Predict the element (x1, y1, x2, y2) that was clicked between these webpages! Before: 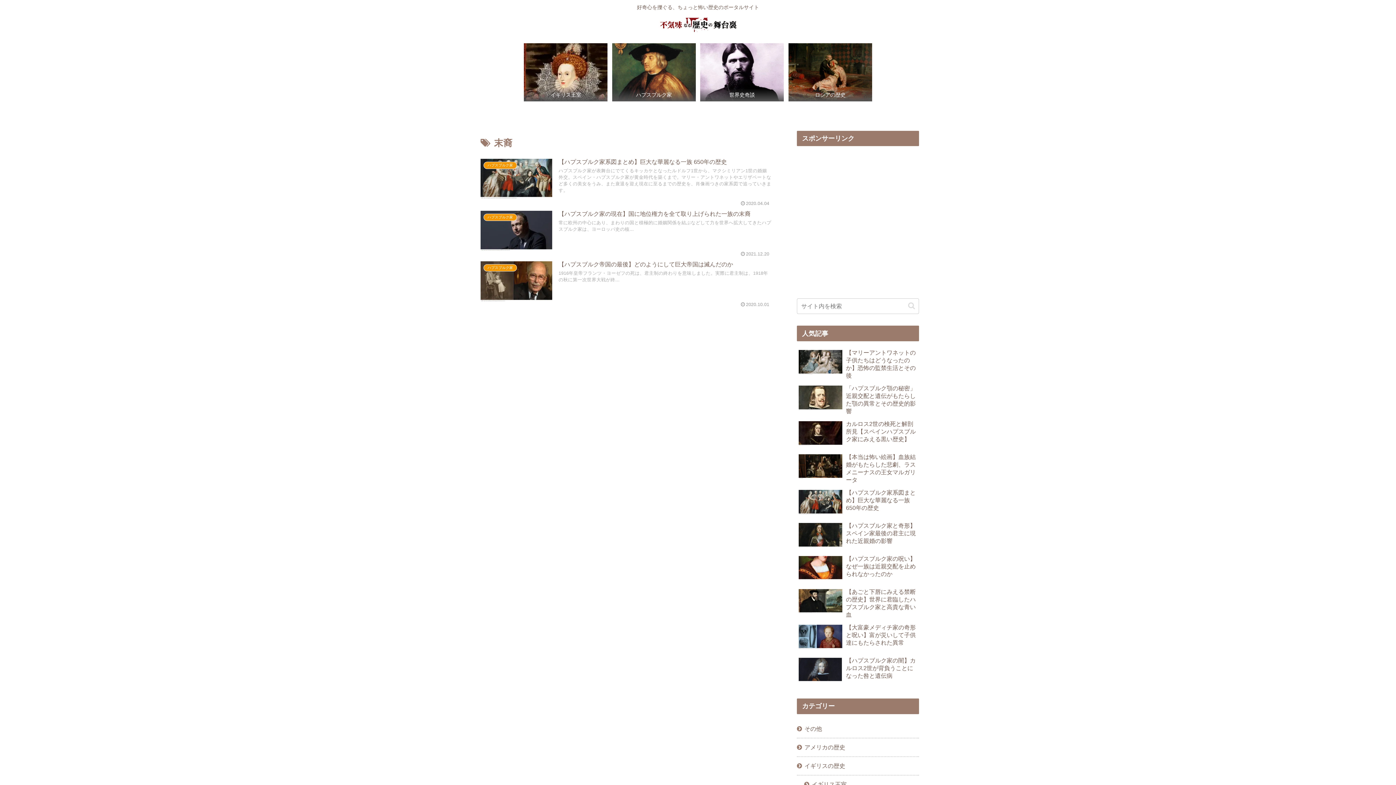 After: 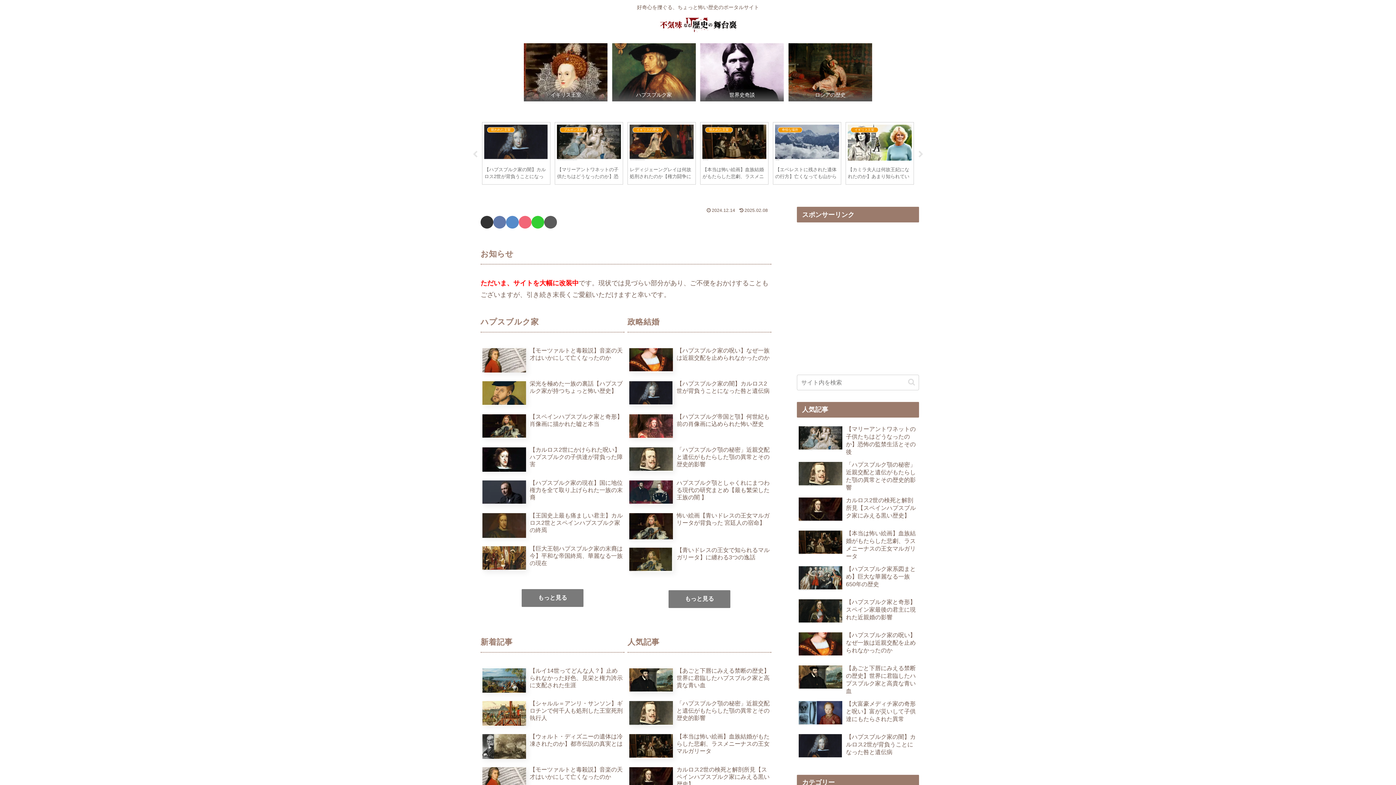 Action: bbox: (646, 17, 750, 32)